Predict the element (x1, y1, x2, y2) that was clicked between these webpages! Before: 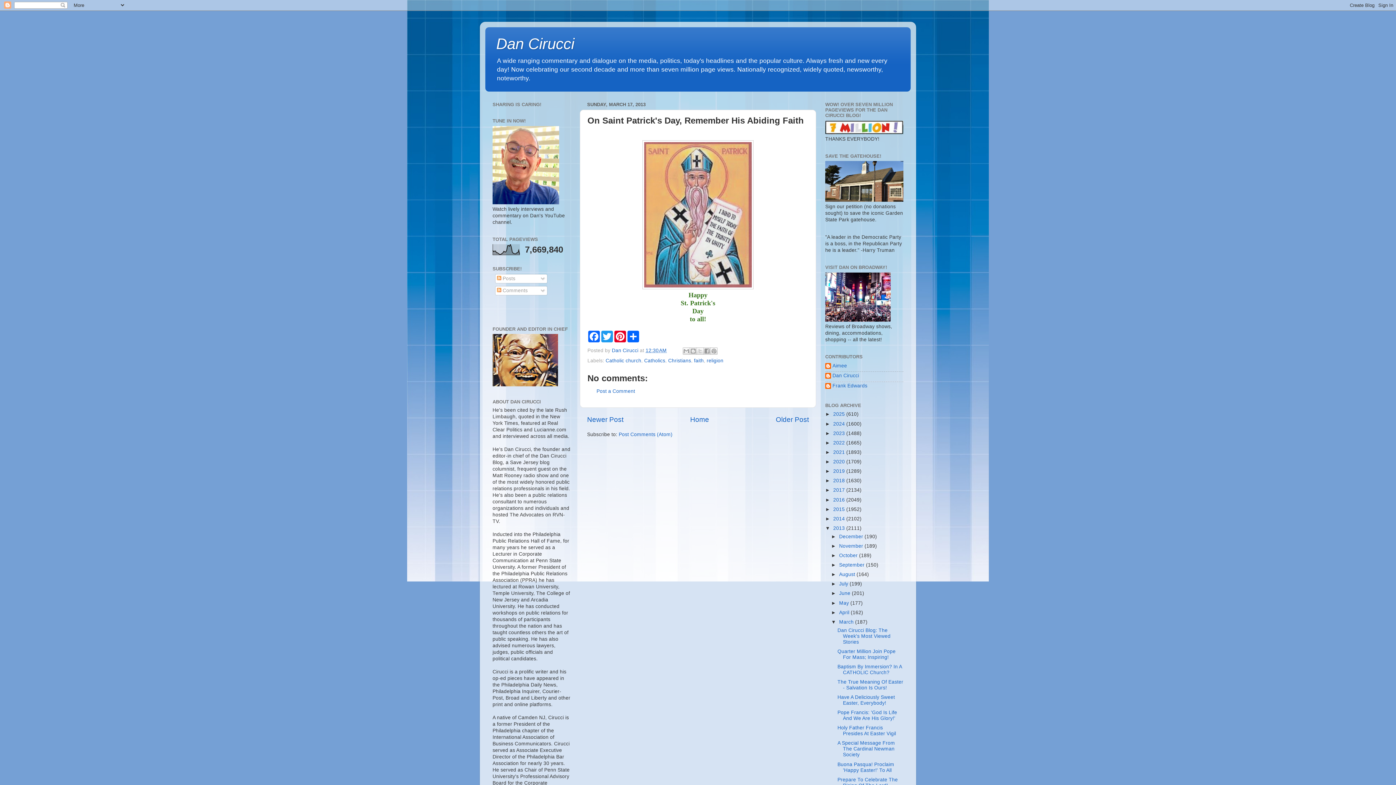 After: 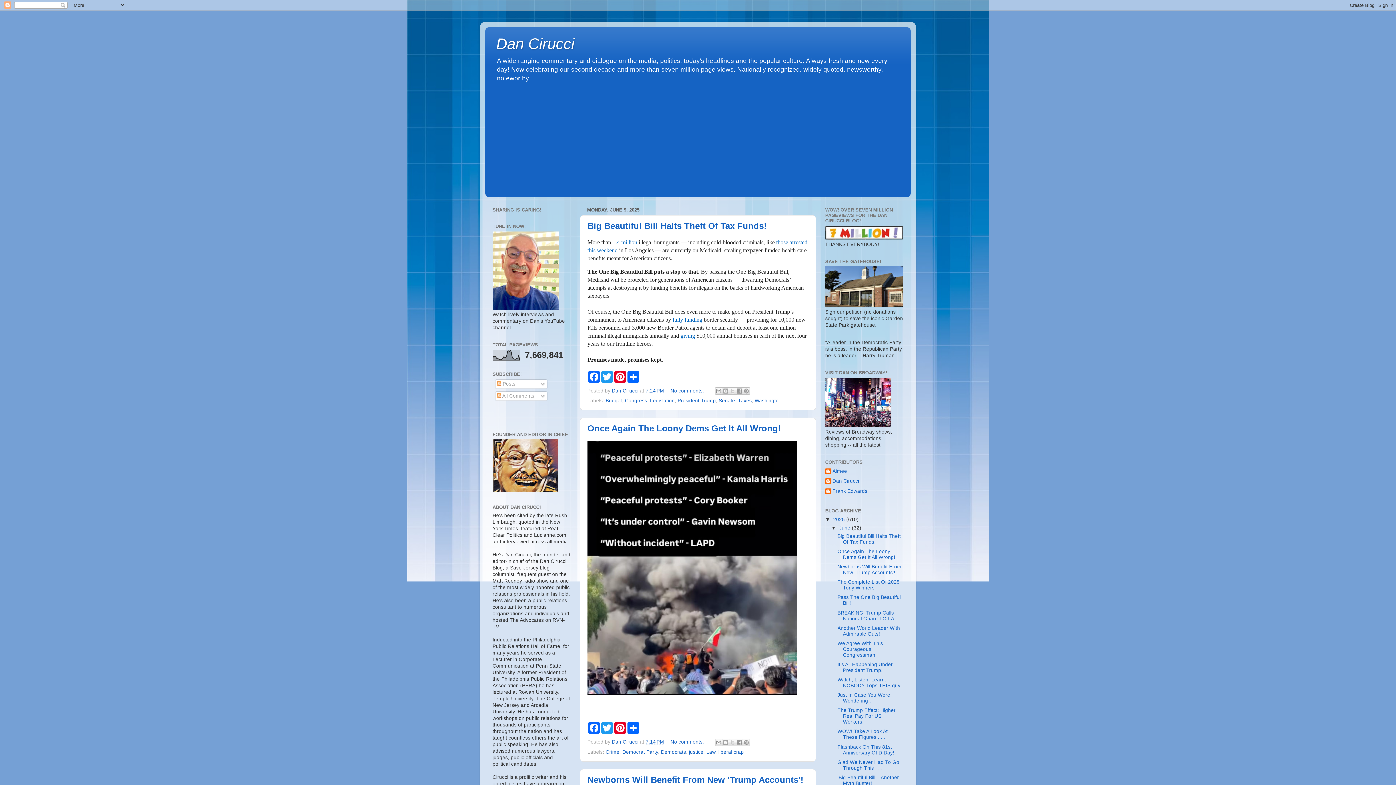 Action: label: Dan Cirucci bbox: (496, 35, 574, 52)